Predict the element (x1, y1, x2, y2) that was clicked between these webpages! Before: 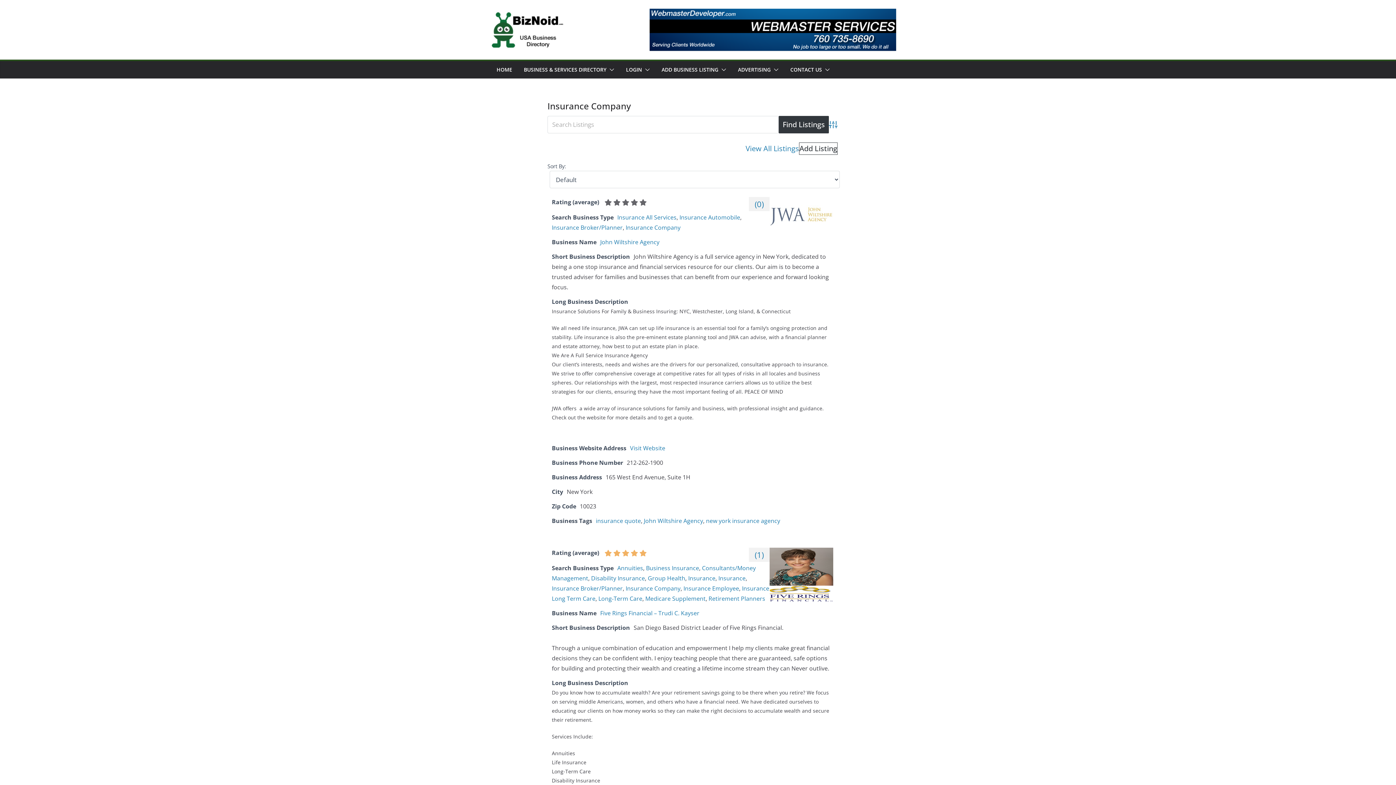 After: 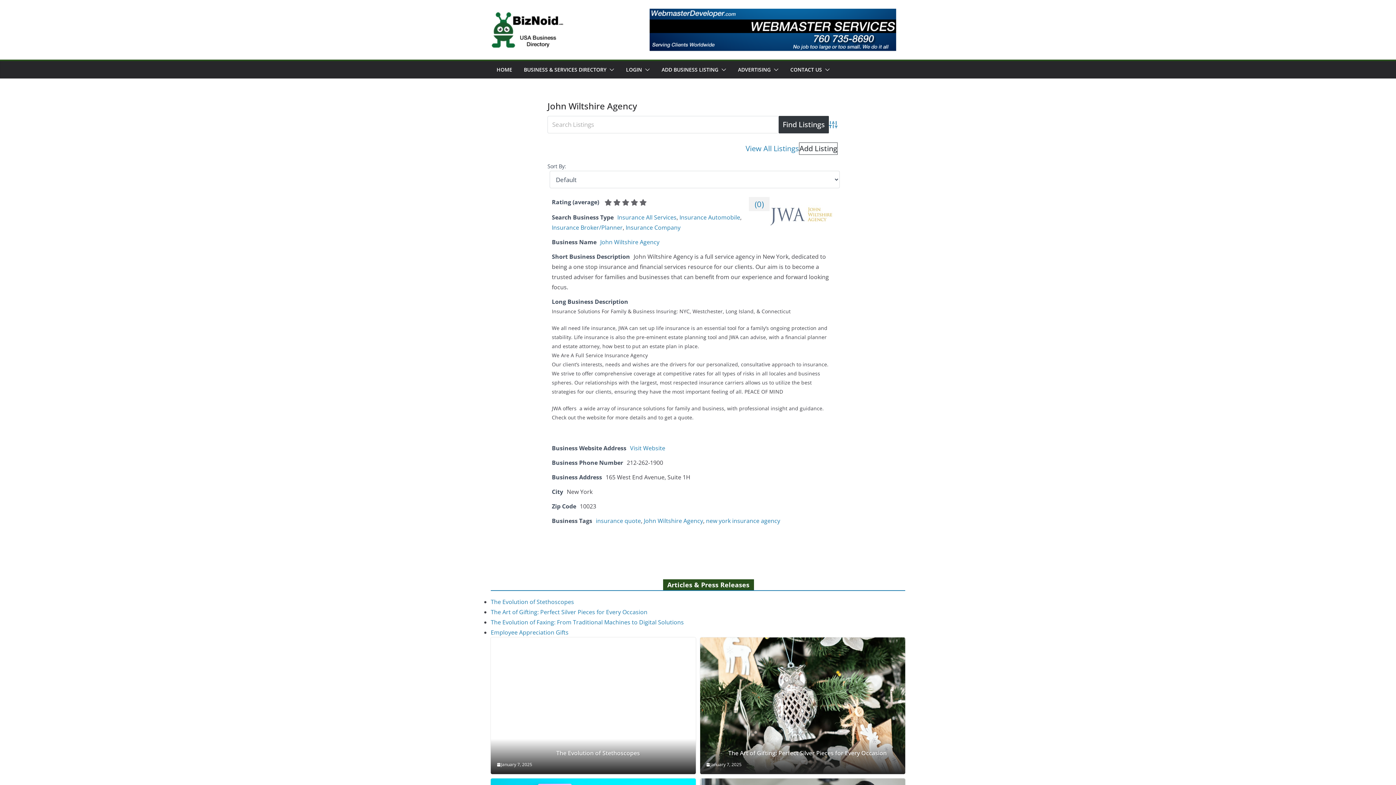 Action: label: John Wiltshire Agency bbox: (644, 517, 703, 525)